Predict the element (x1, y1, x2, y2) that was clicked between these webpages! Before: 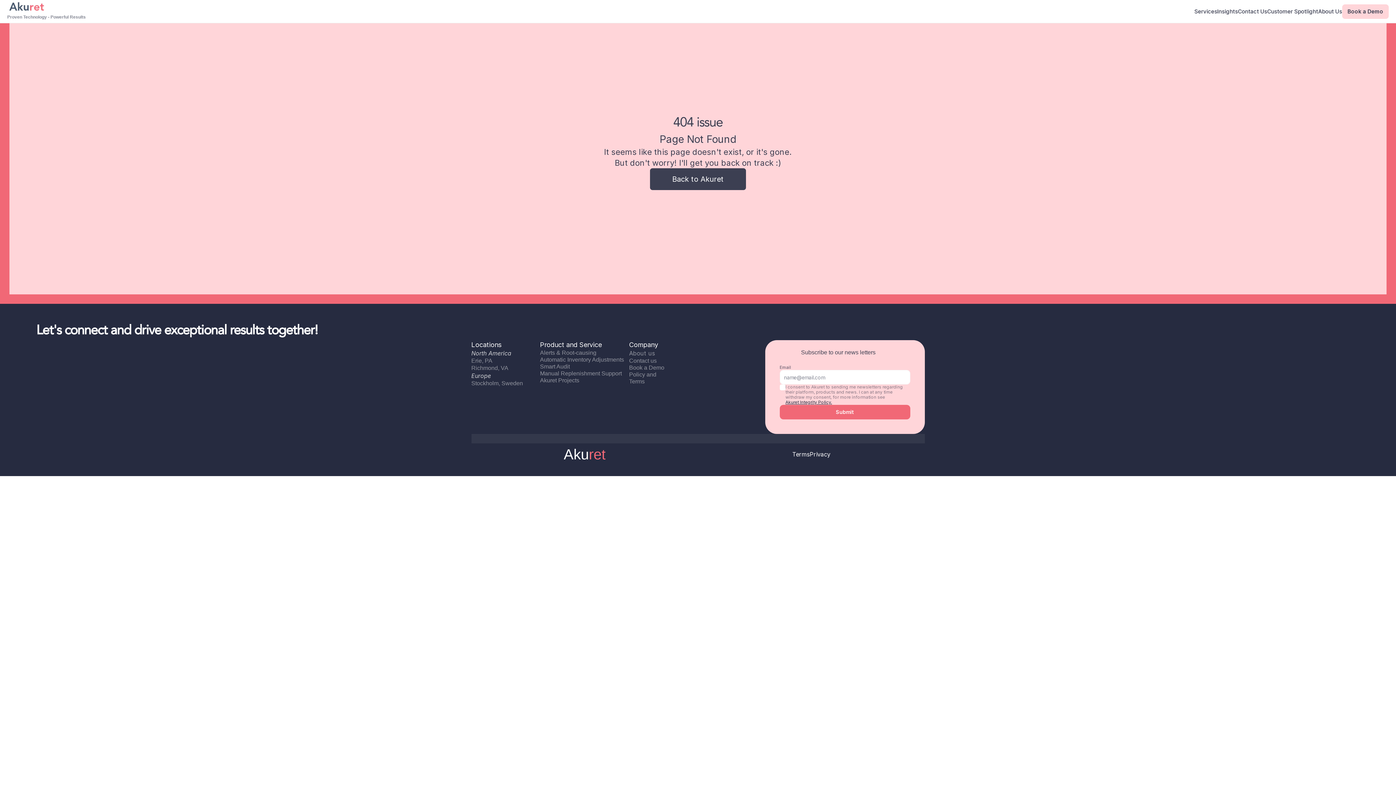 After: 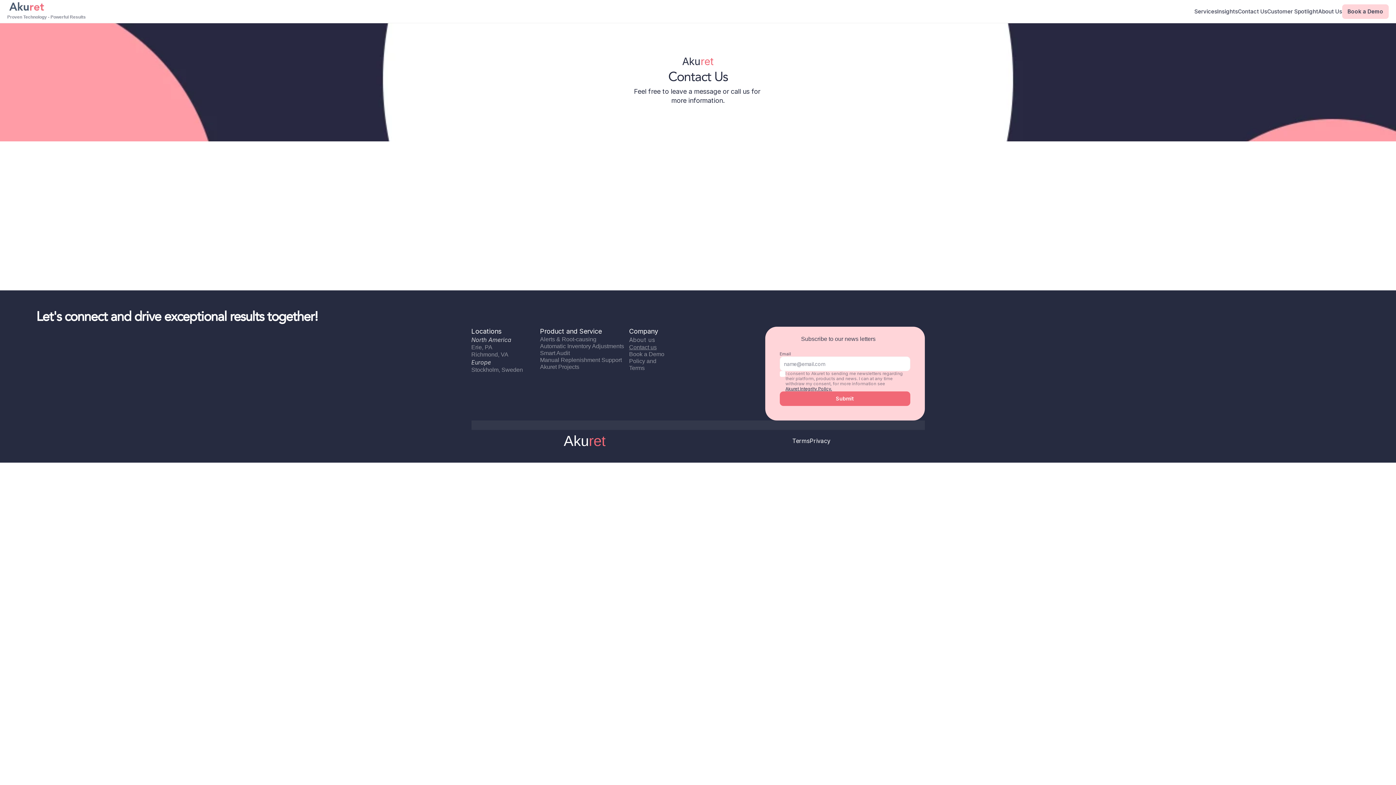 Action: label: Contact Us bbox: (1238, 8, 1267, 14)